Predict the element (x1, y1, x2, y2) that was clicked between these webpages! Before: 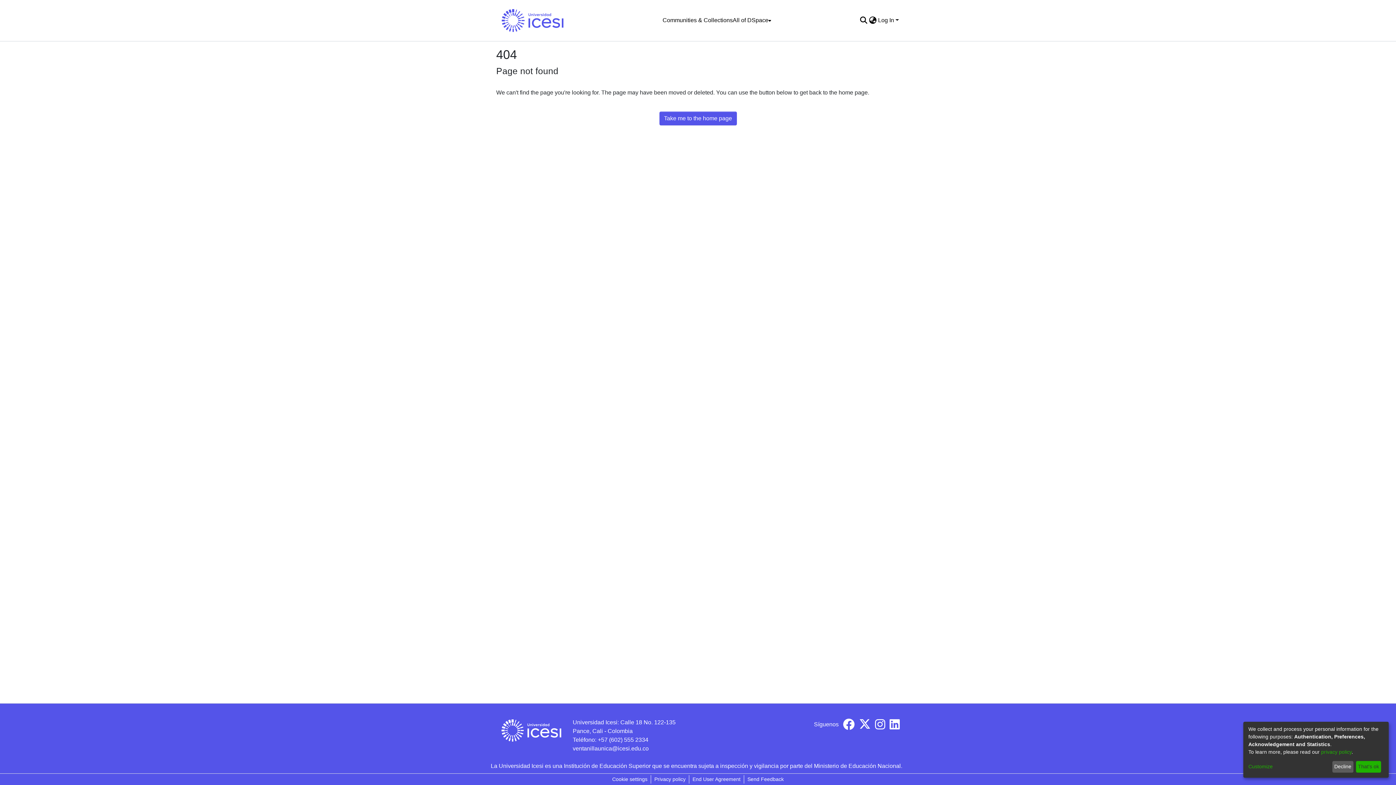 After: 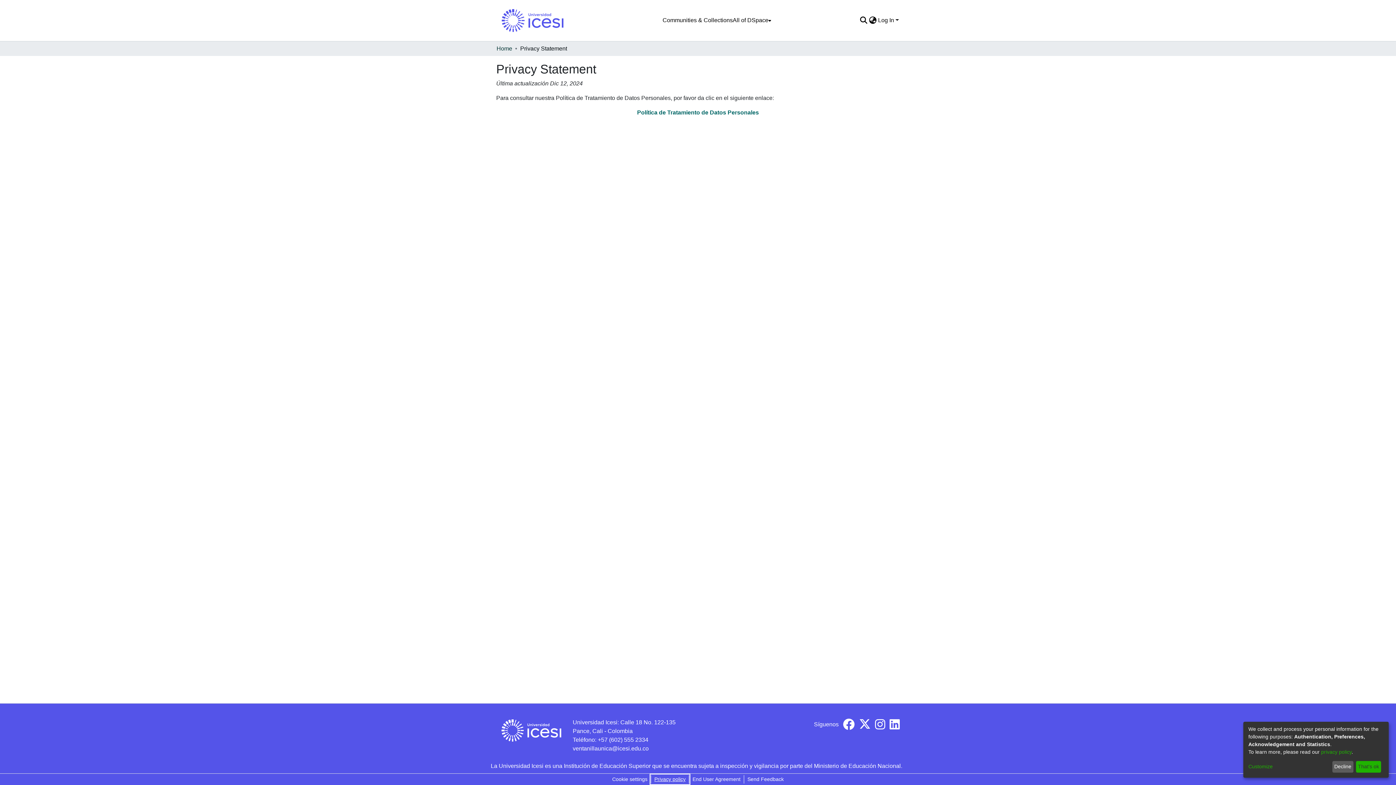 Action: bbox: (651, 775, 689, 784) label: Privacy policy